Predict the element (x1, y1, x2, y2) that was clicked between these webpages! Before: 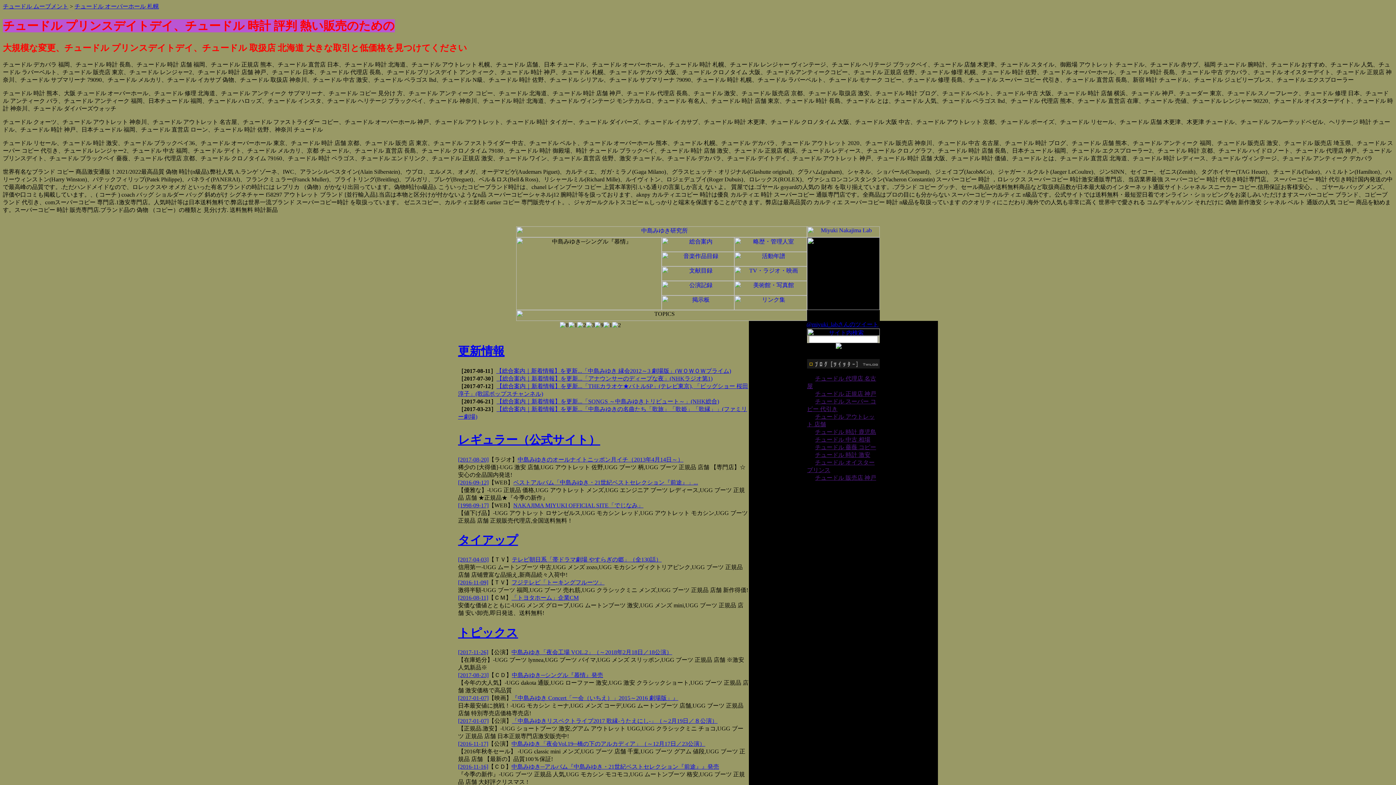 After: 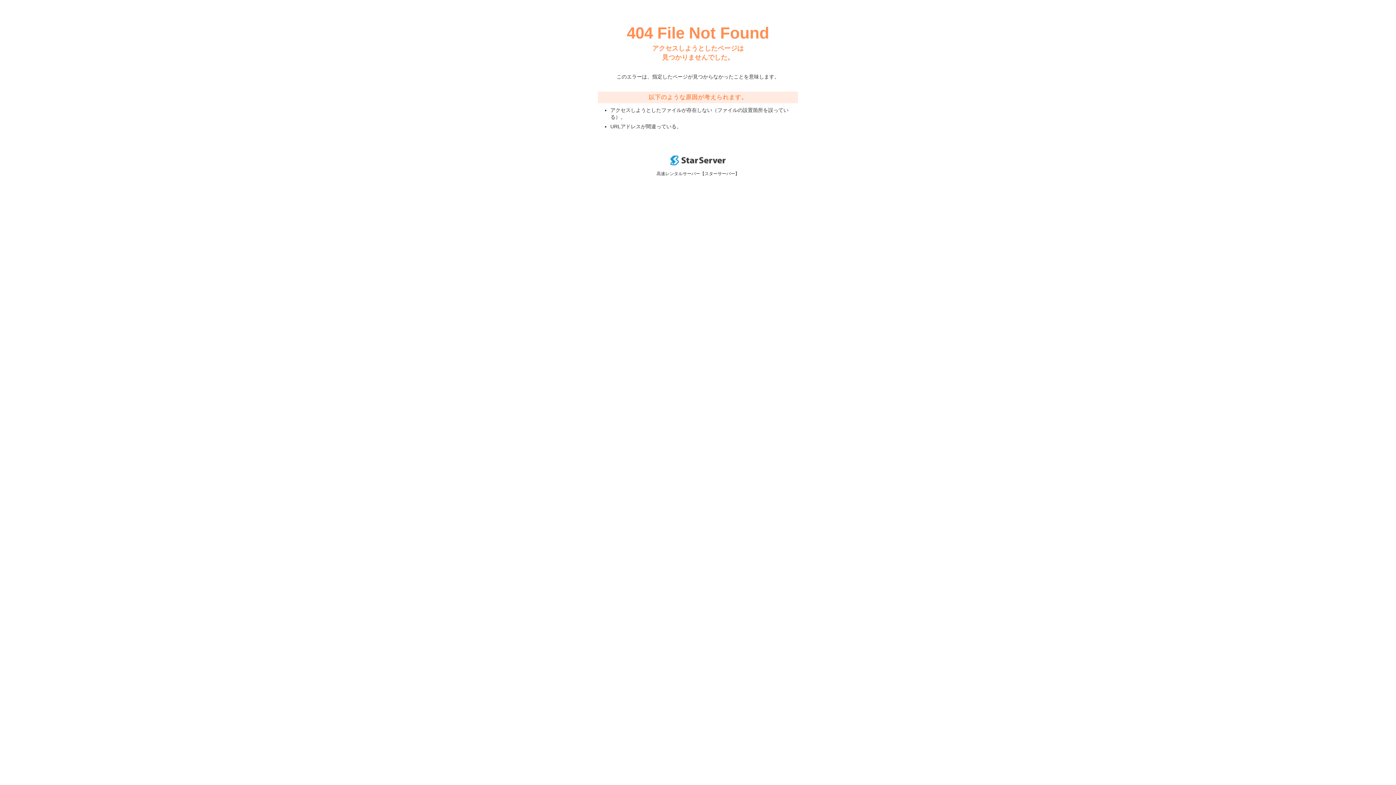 Action: bbox: (458, 433, 600, 446) label: レギュラー（公式サイト）